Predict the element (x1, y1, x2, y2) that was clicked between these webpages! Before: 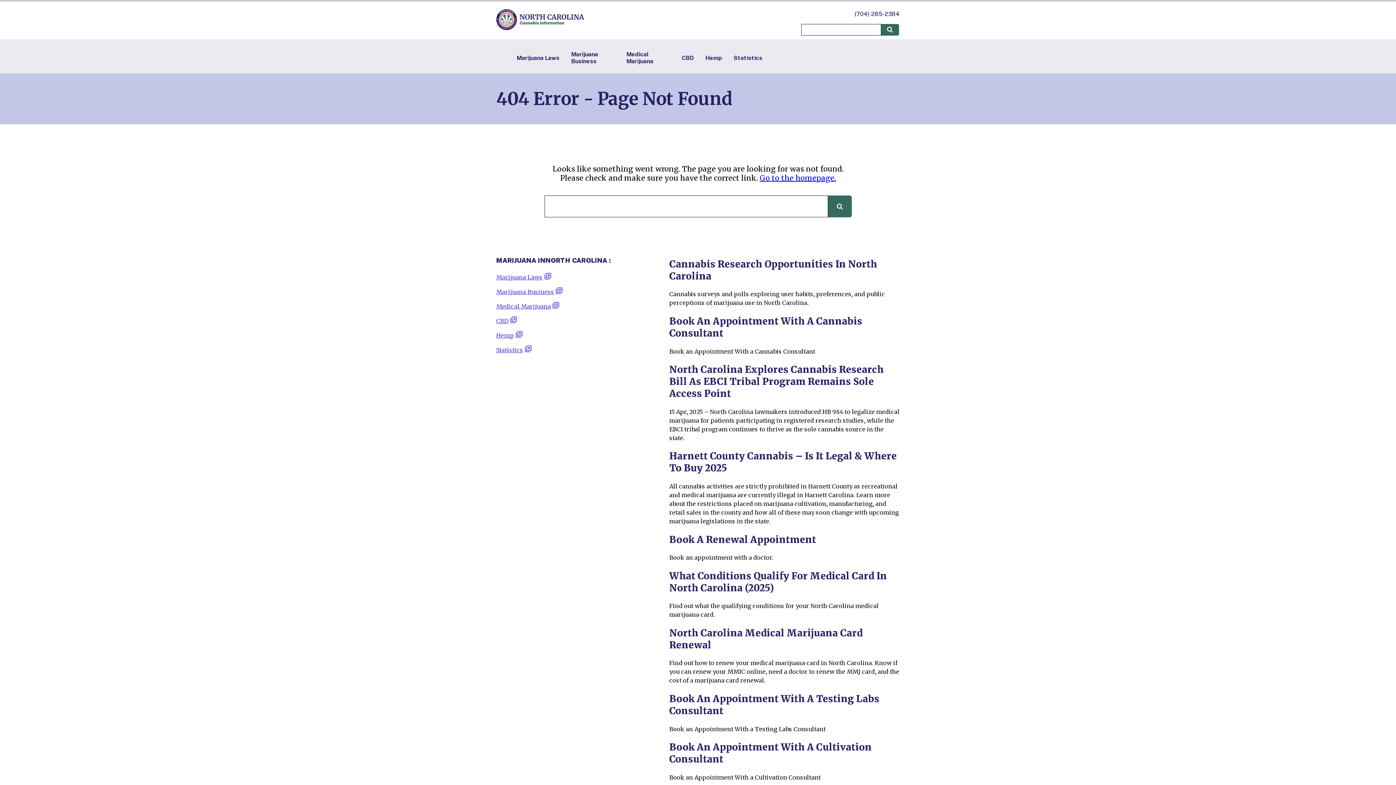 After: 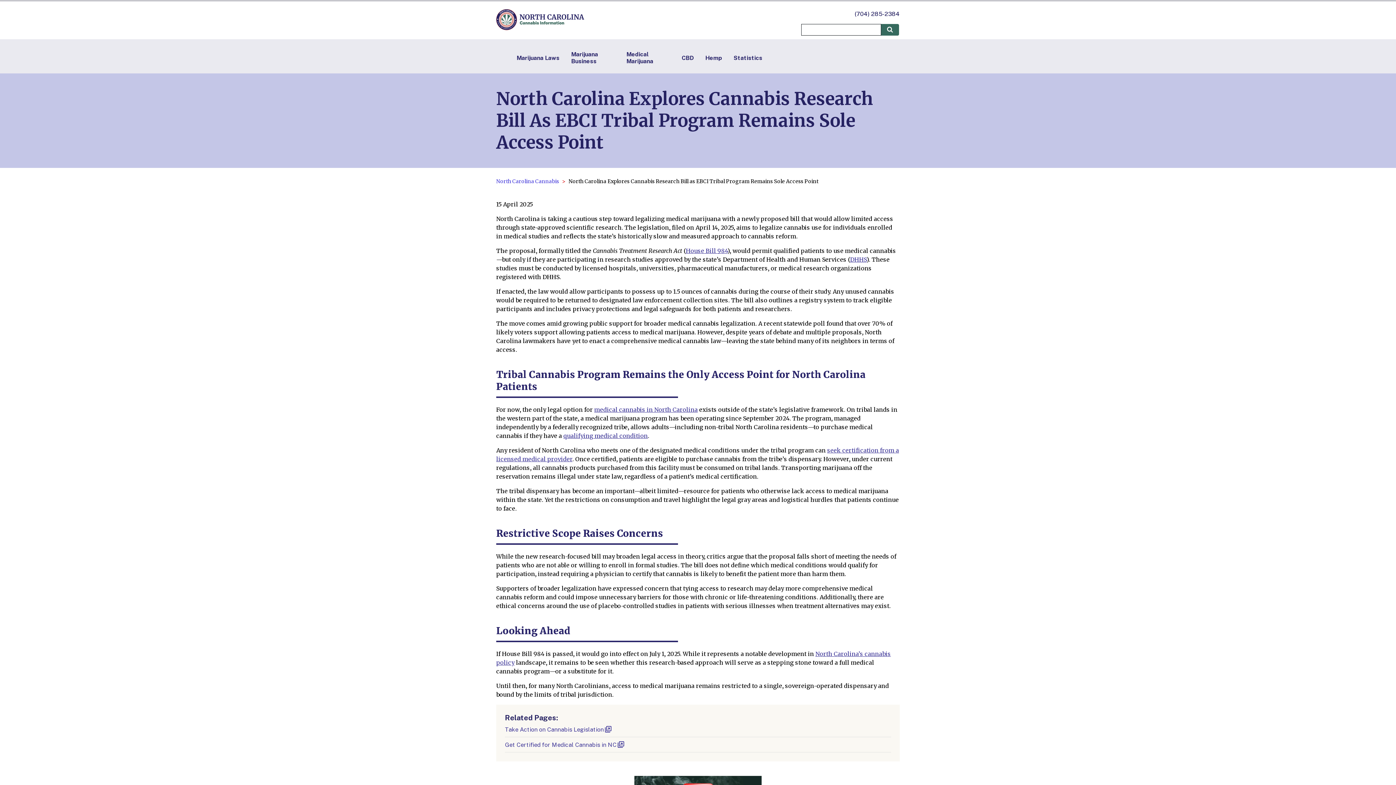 Action: label: North Carolina Explores Cannabis Research Bill As EBCI Tribal Program Remains Sole Access Point

15 Apr, 2025 – North Carolina lawmakers introduced HB 984 to legalize medical marijuana for patients participating in registered research studies, while the EBCI tribal program continues to thrive as the sole cannabis source in the state. bbox: (669, 363, 900, 442)